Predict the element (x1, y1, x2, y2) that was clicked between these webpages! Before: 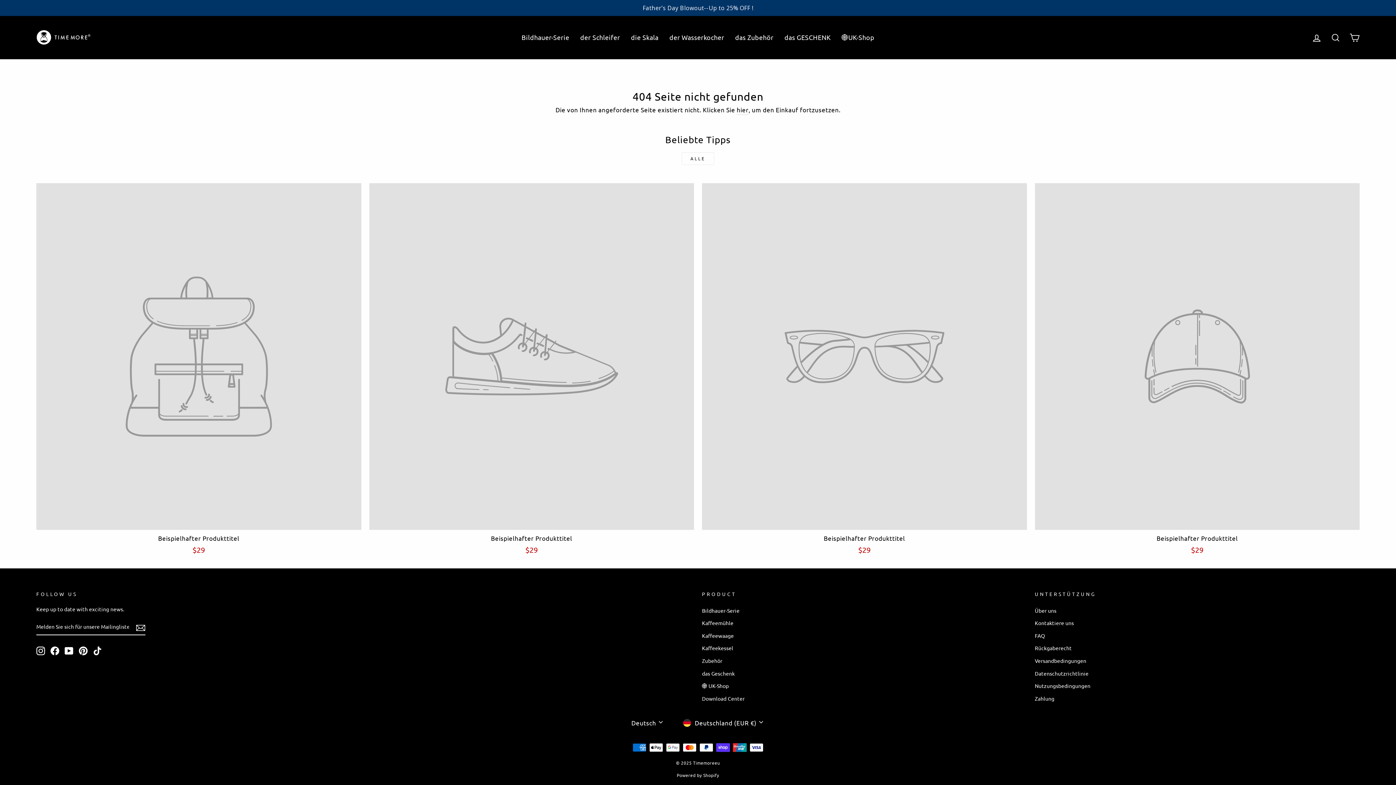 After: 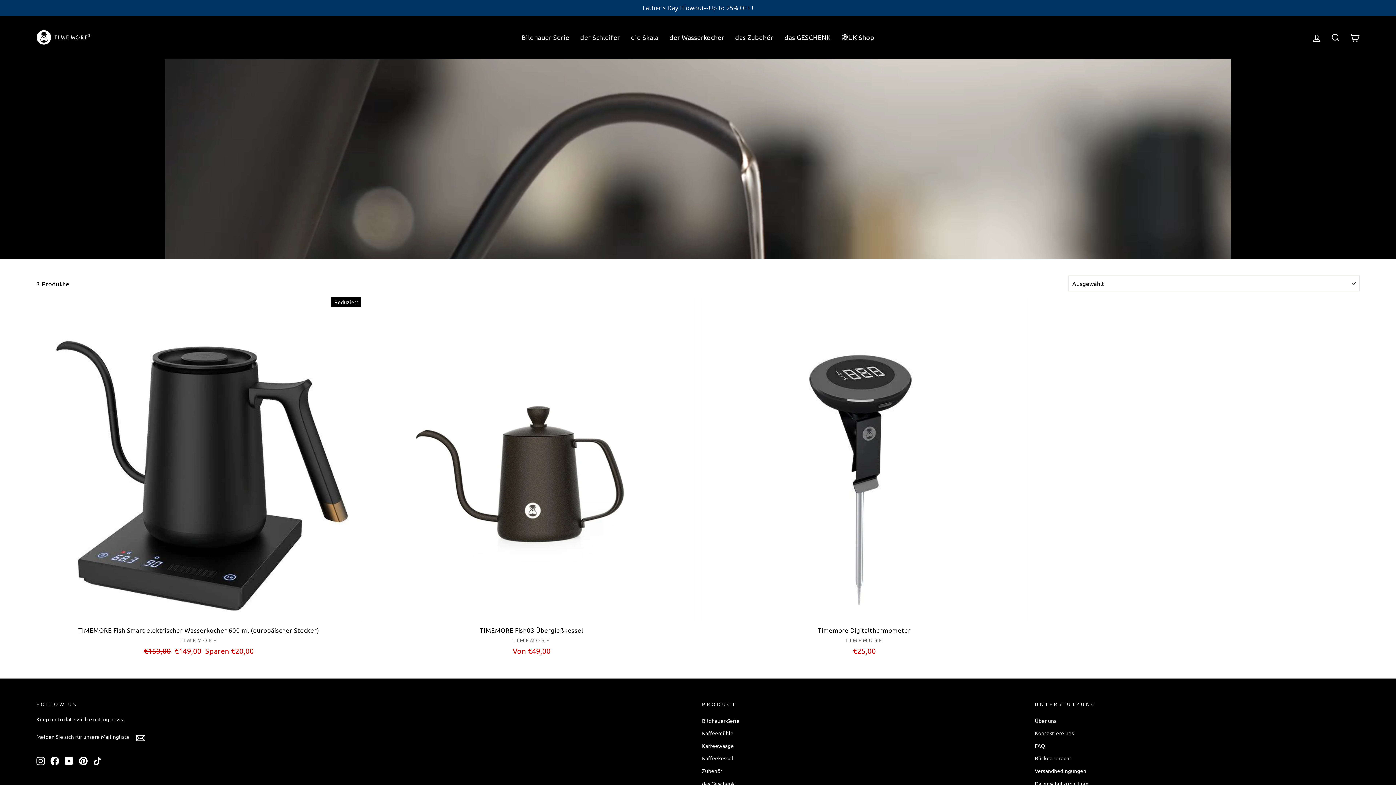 Action: label: der Wasserkocher bbox: (664, 29, 729, 45)